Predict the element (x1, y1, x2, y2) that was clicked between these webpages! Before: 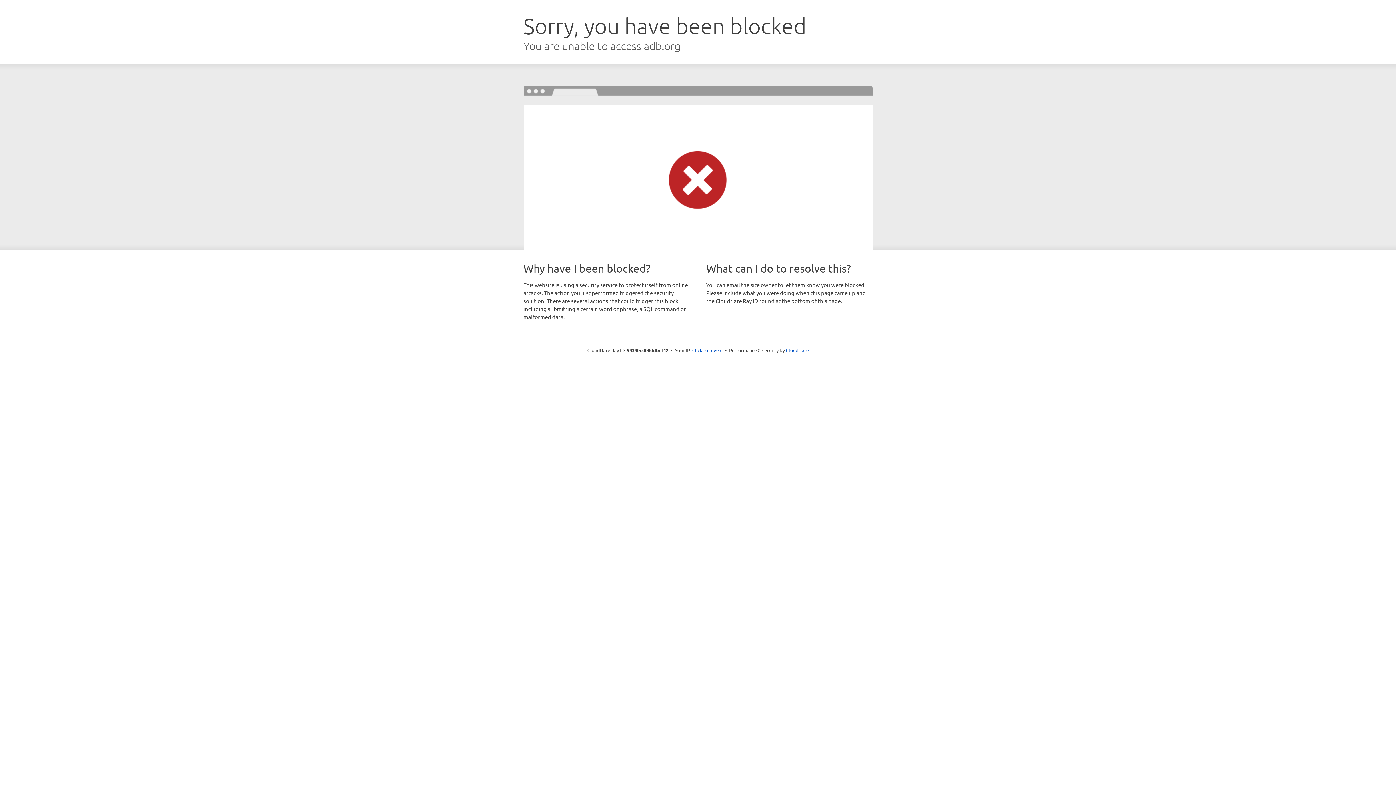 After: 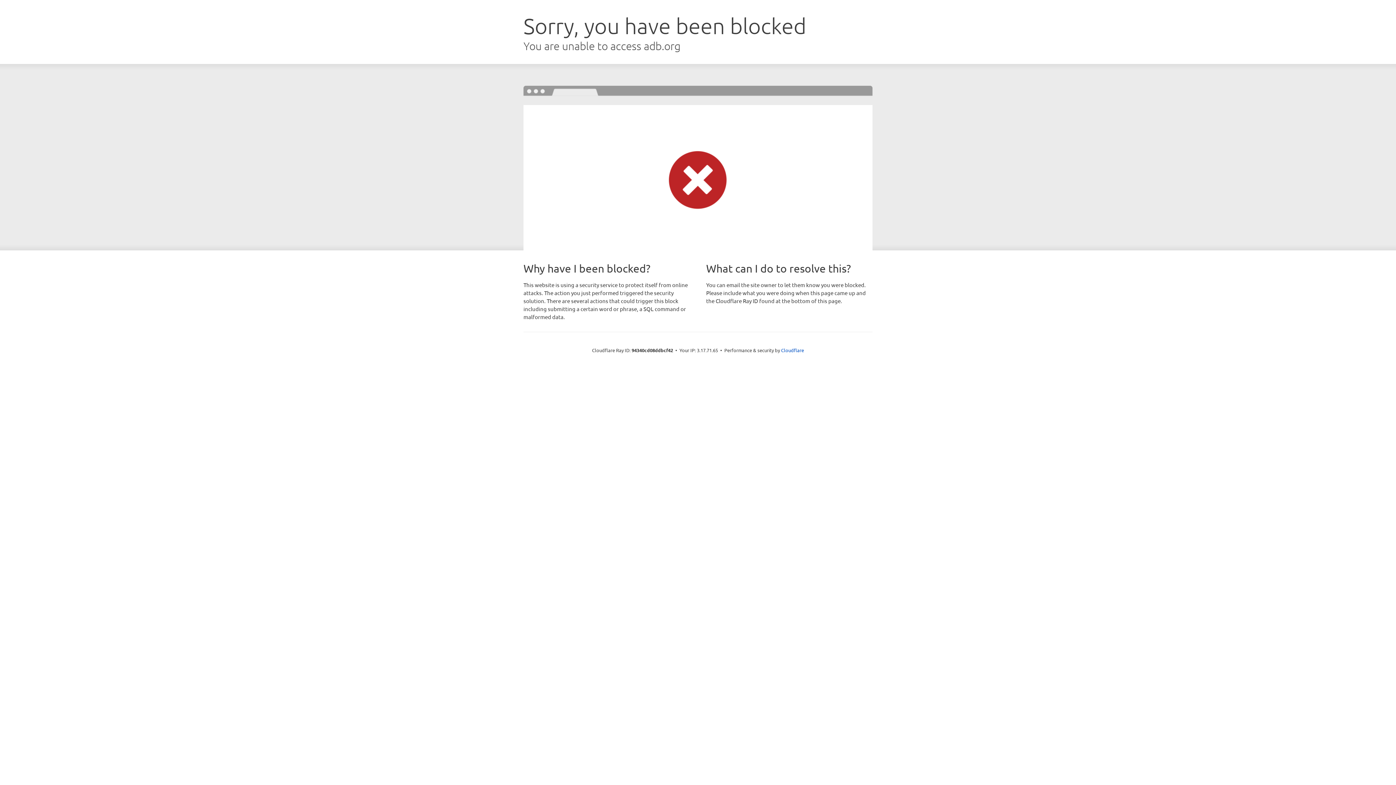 Action: bbox: (692, 346, 722, 353) label: Click to reveal